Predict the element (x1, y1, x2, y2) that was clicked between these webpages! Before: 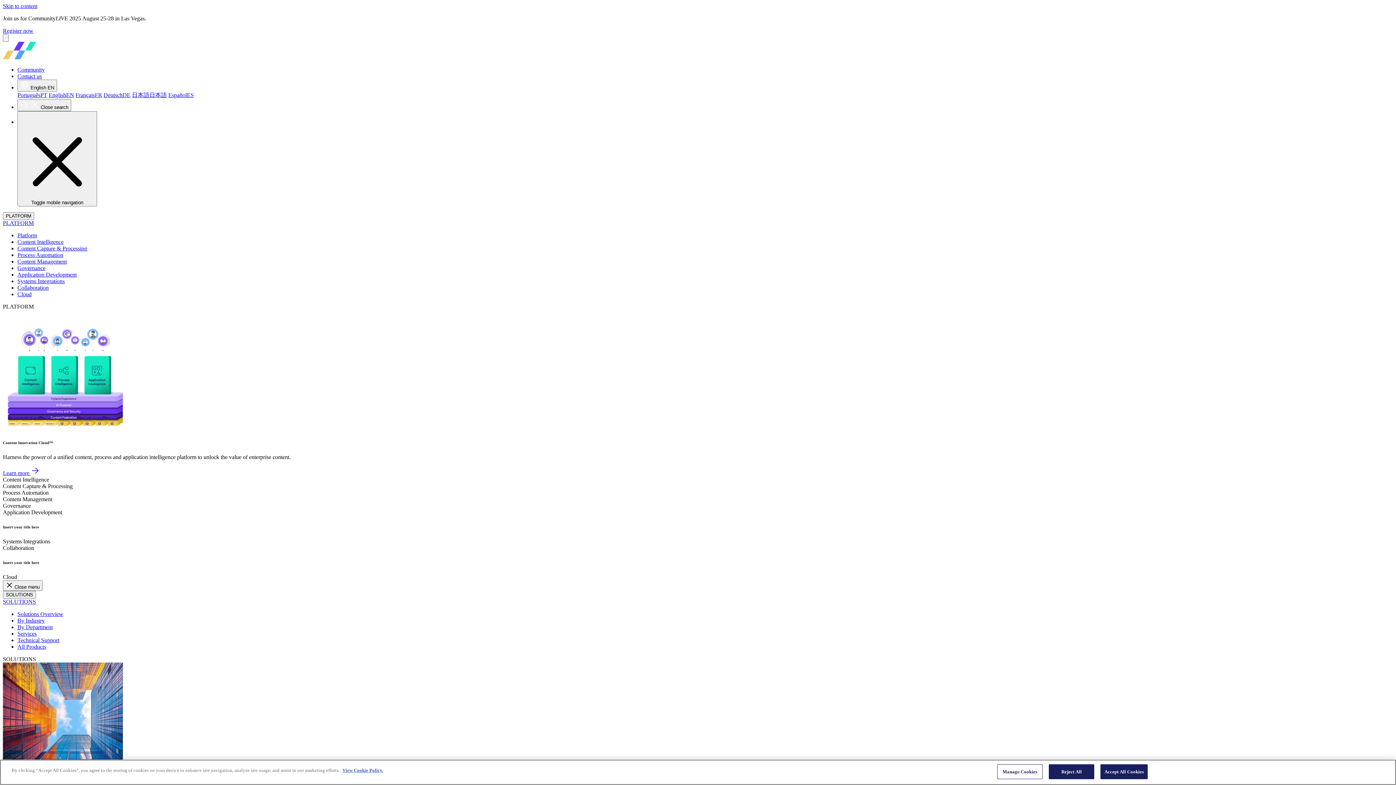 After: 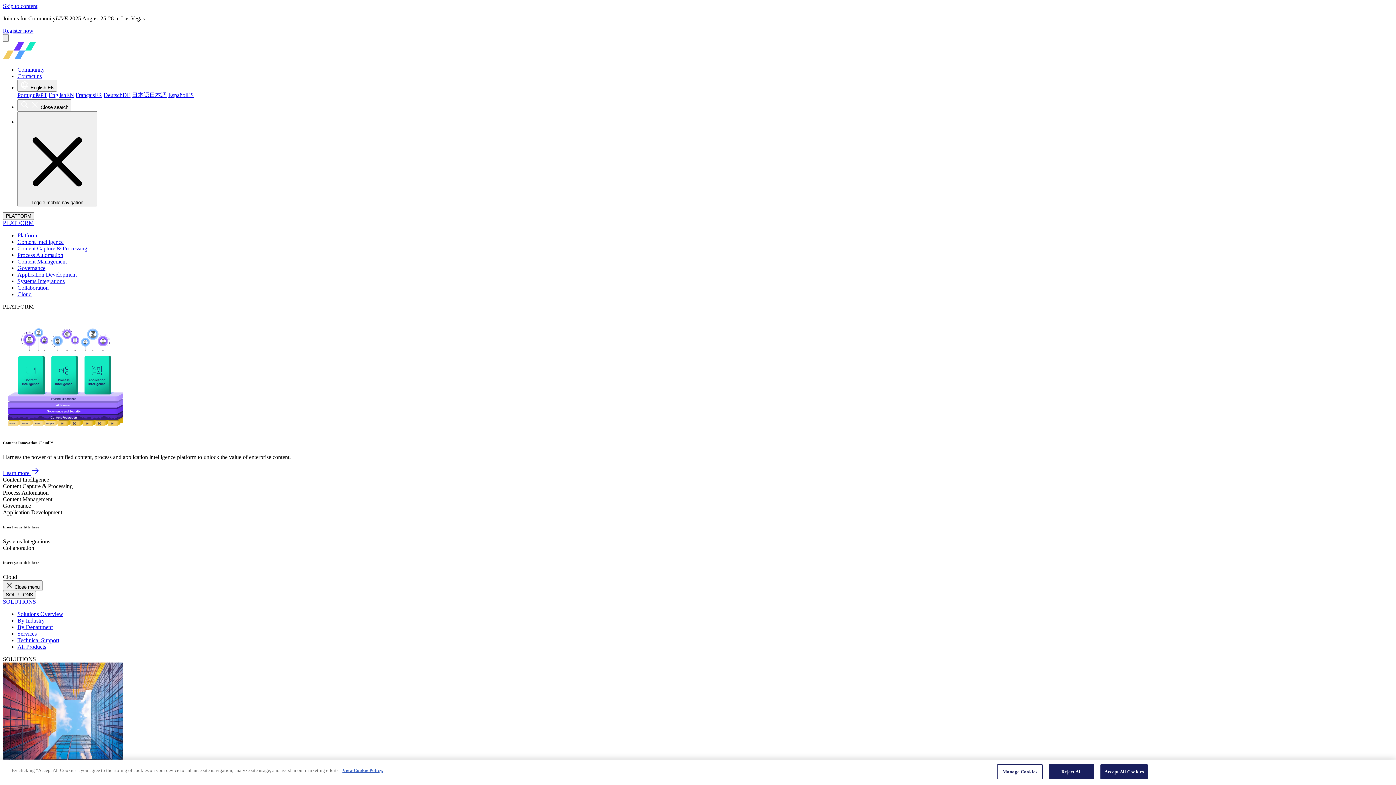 Action: label: Services bbox: (17, 630, 36, 637)